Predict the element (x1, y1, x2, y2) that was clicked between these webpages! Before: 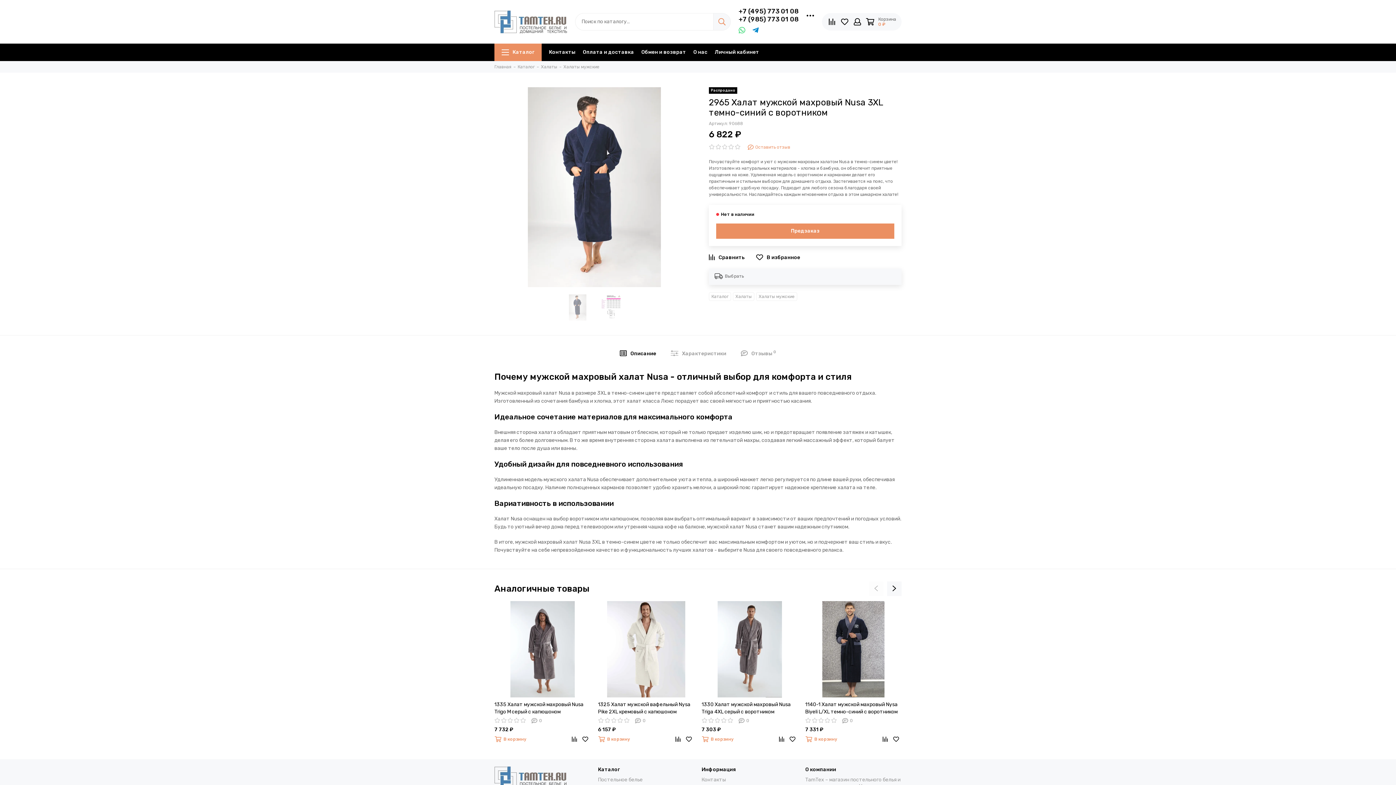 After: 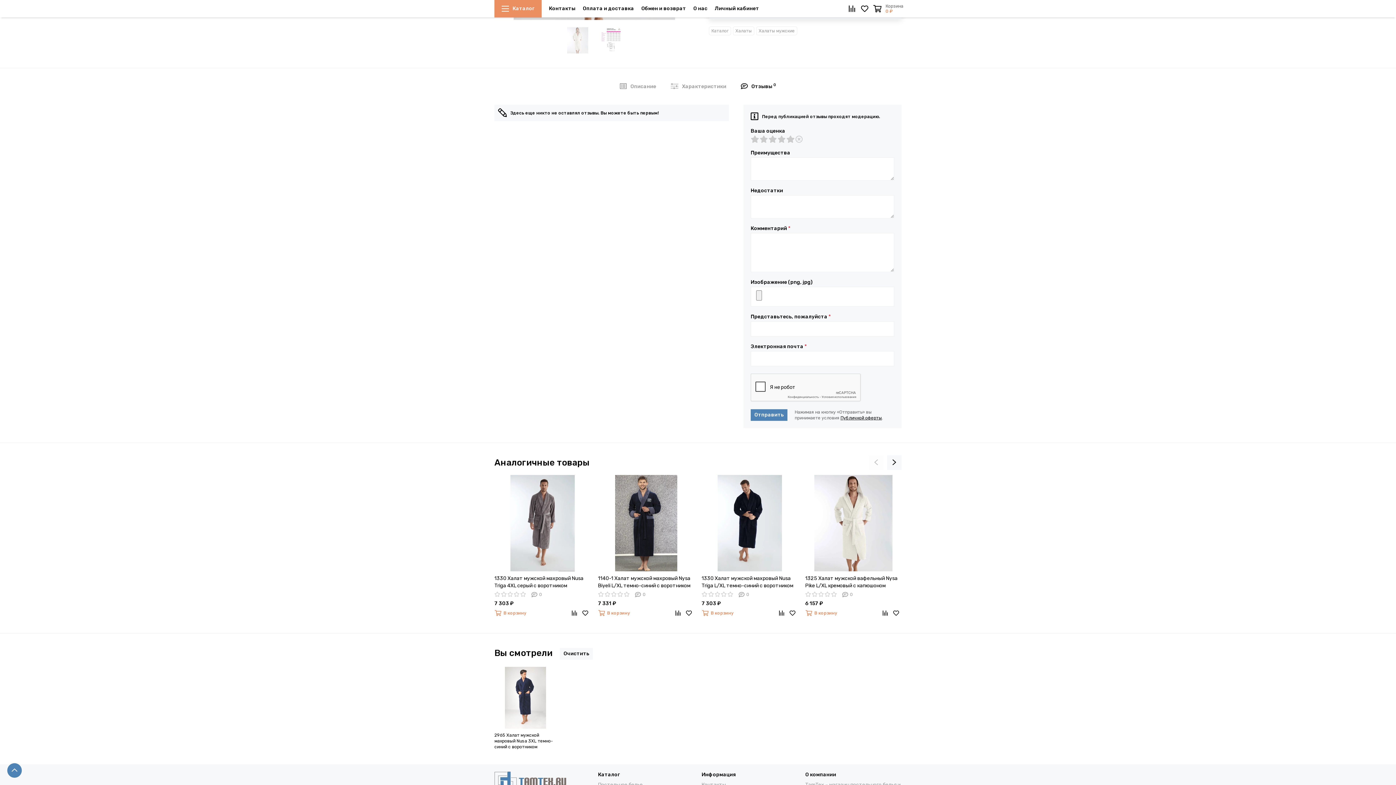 Action: label: 0 bbox: (598, 717, 694, 724)